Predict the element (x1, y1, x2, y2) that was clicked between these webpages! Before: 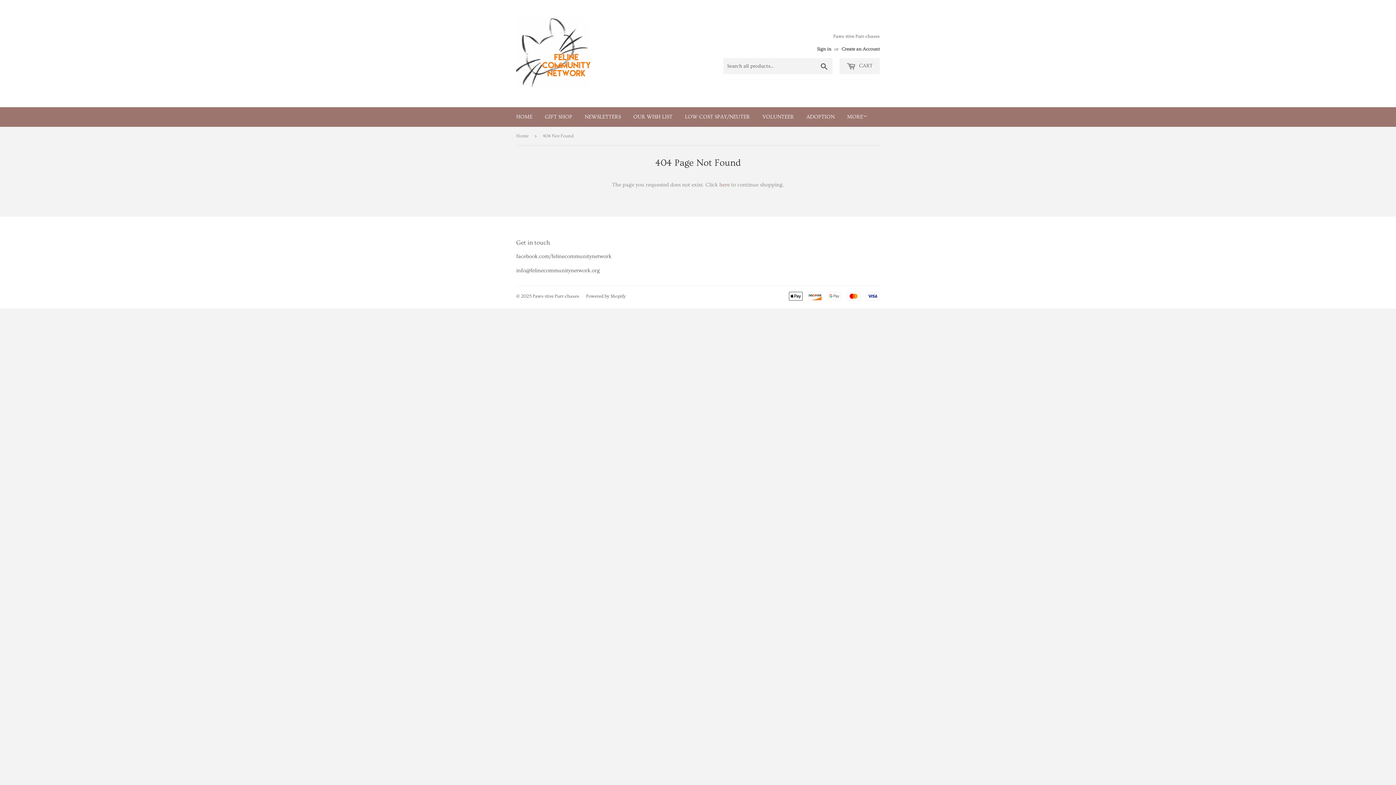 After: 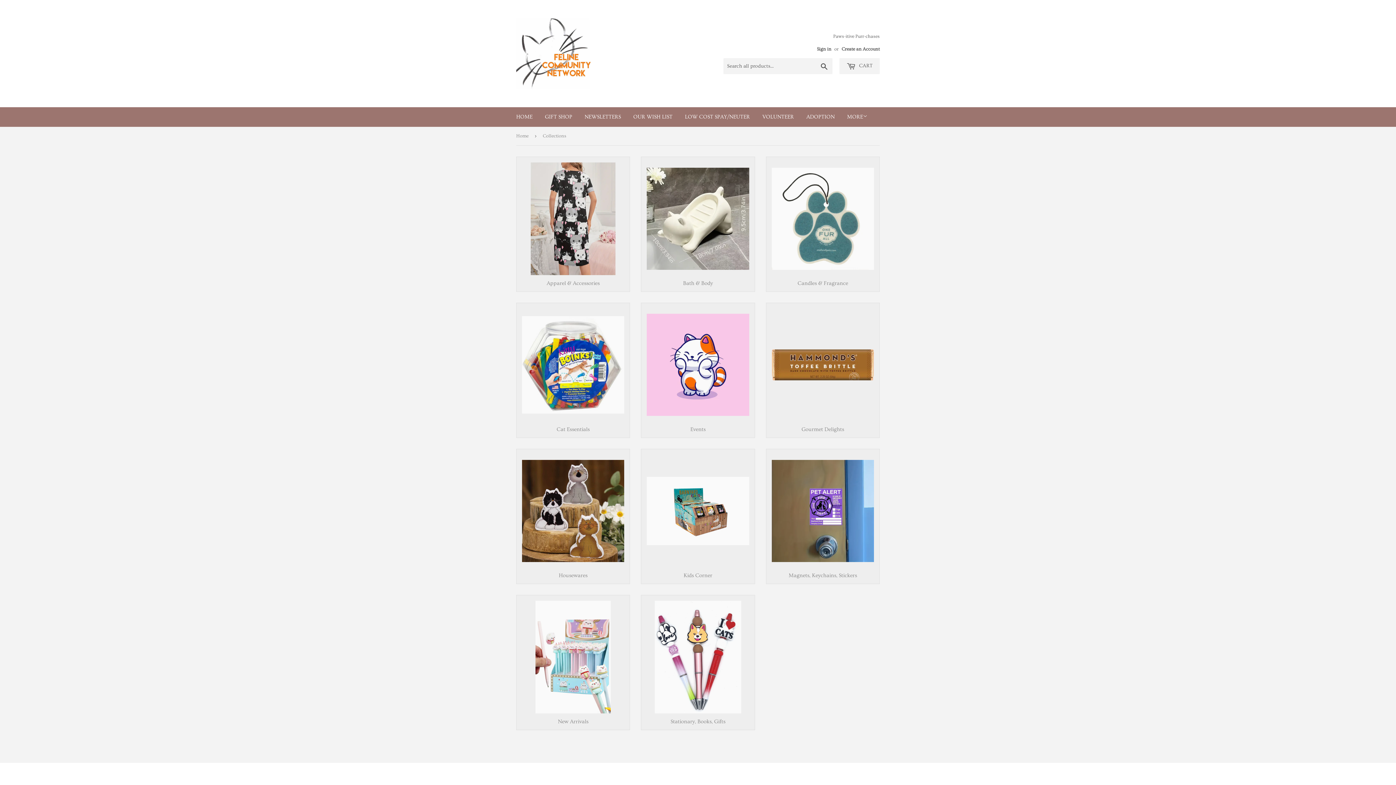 Action: bbox: (539, 107, 577, 126) label: GIFT SHOP